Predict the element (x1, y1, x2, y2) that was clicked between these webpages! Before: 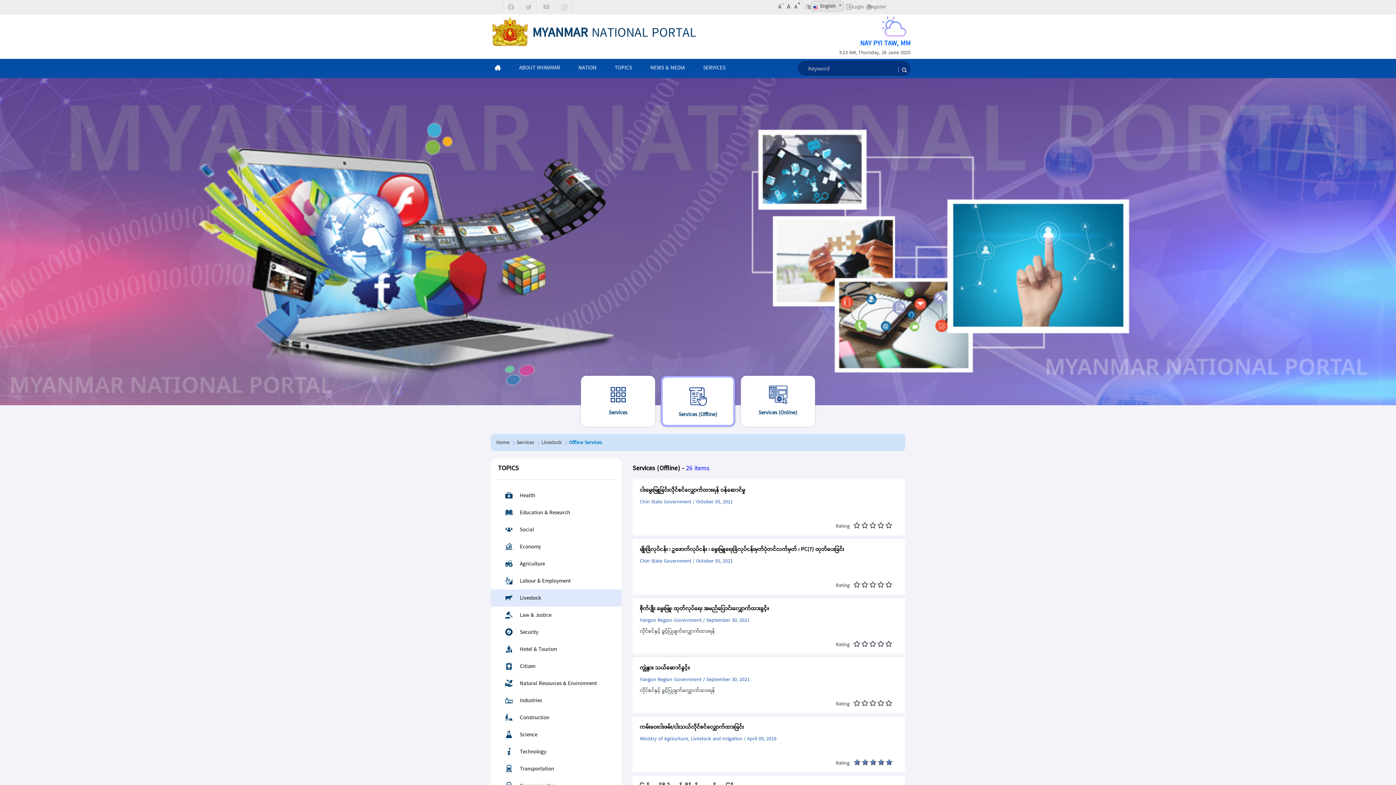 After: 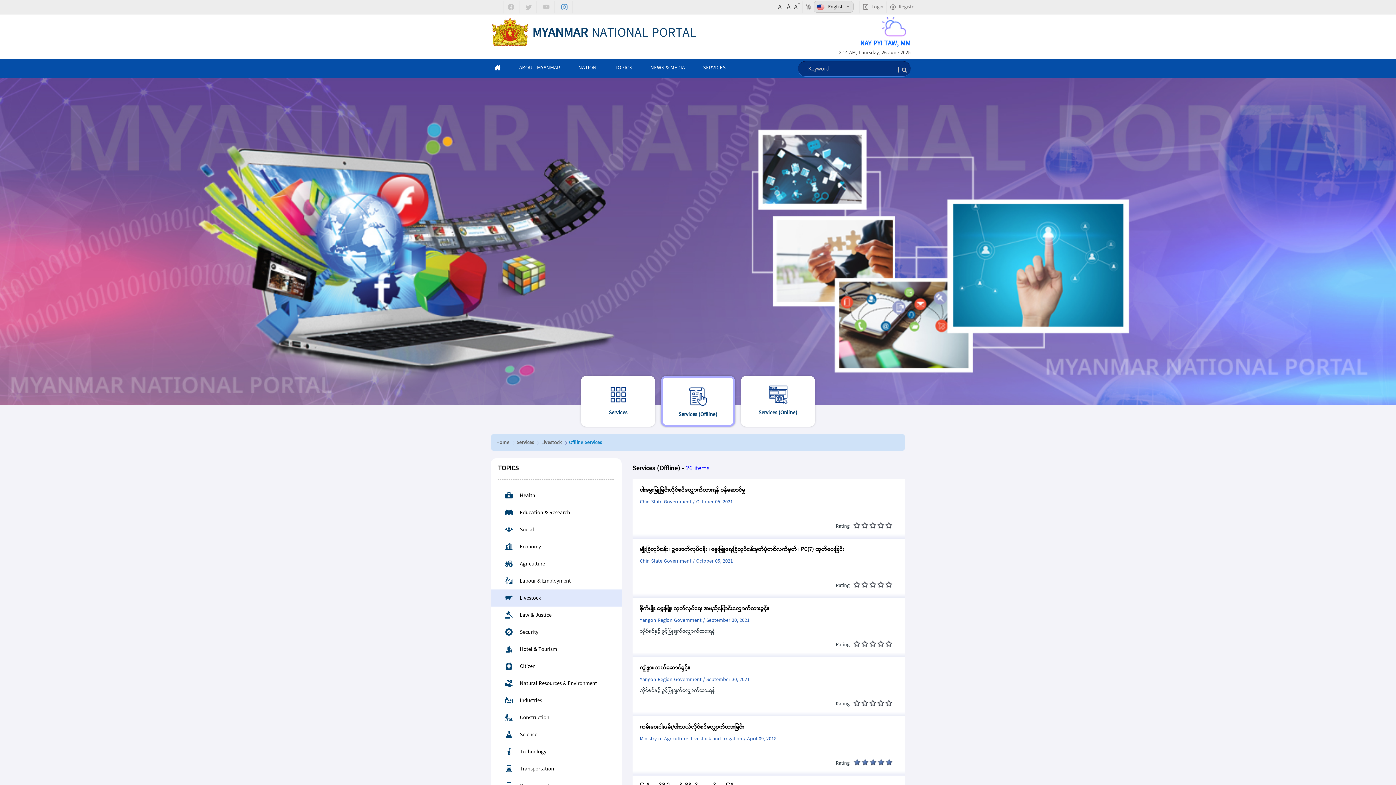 Action: bbox: (556, 0, 572, 13)